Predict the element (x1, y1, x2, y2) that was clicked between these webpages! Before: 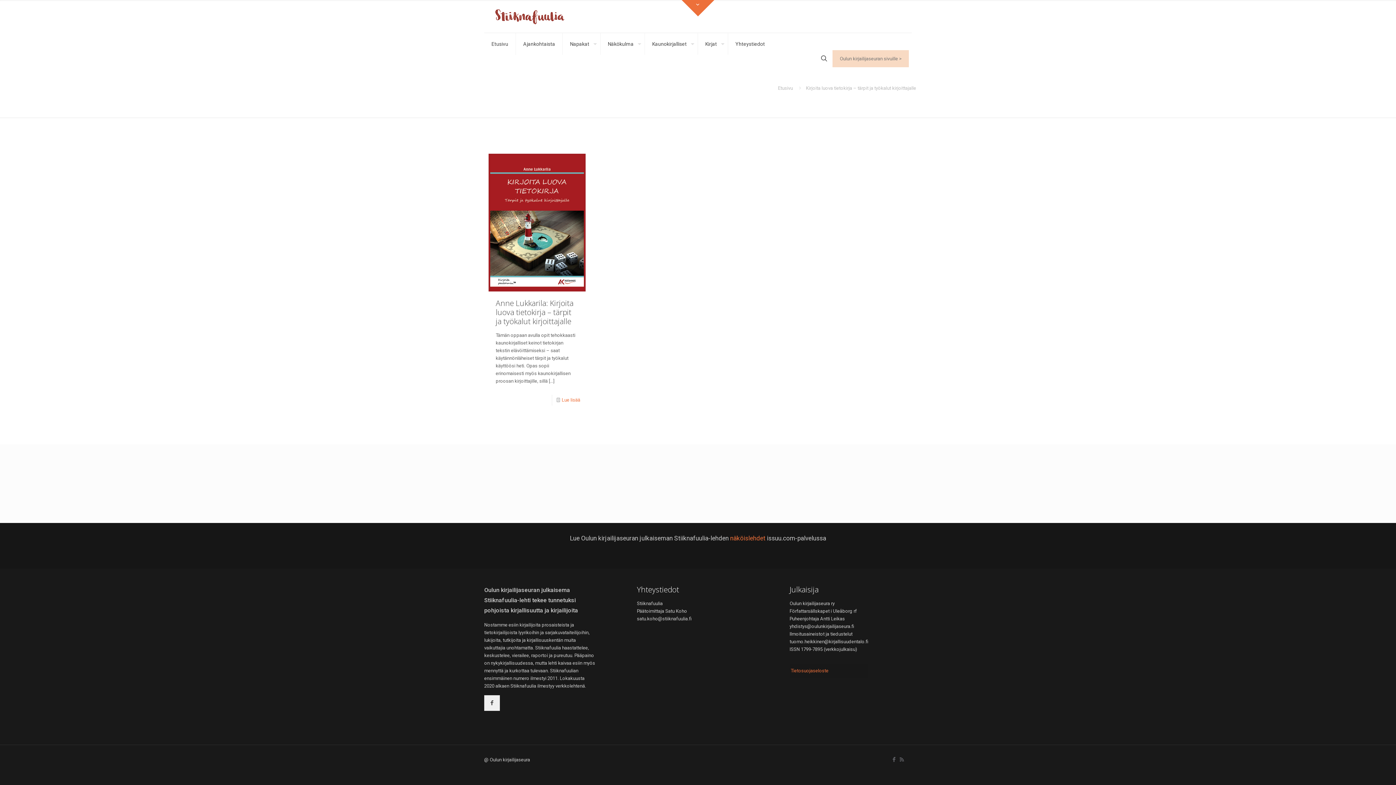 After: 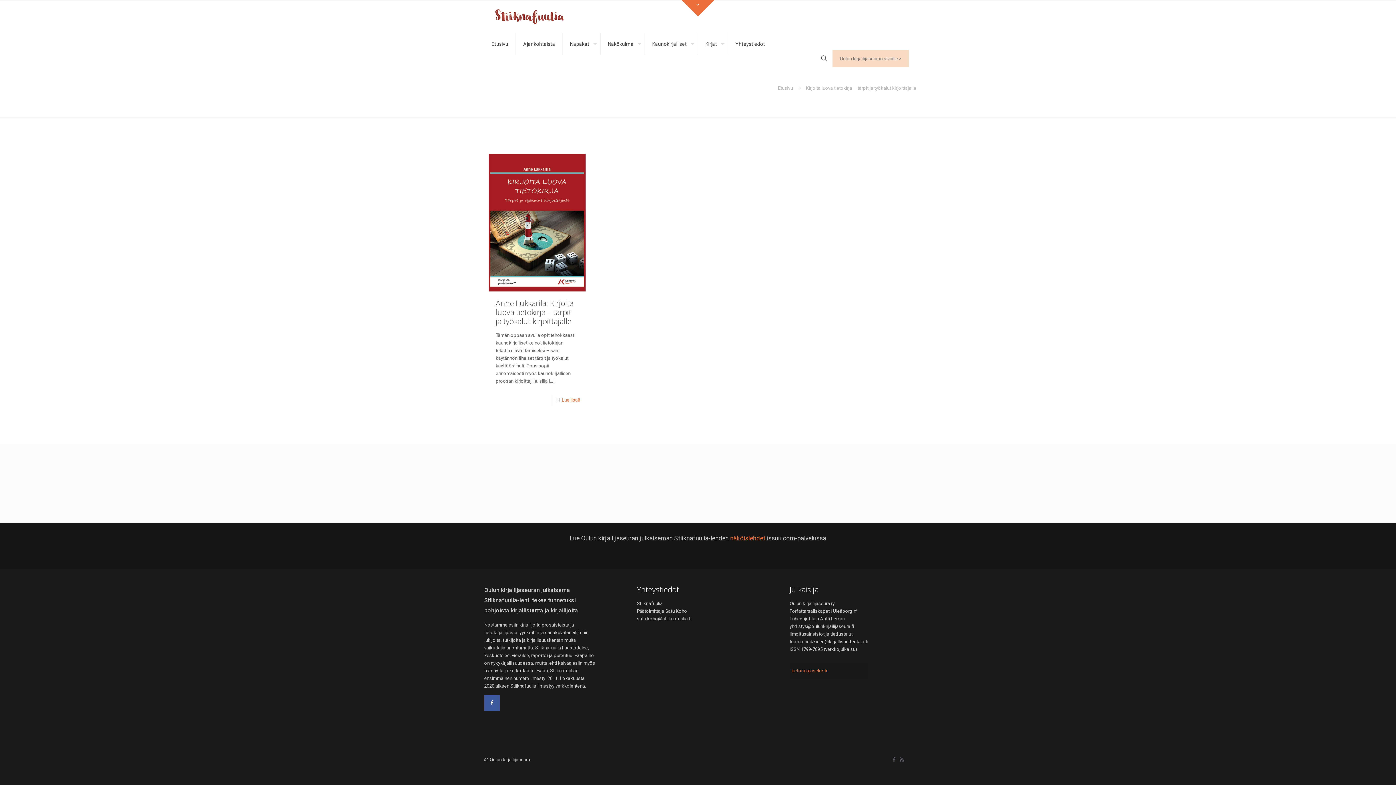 Action: label: button with icon bbox: (484, 695, 500, 711)